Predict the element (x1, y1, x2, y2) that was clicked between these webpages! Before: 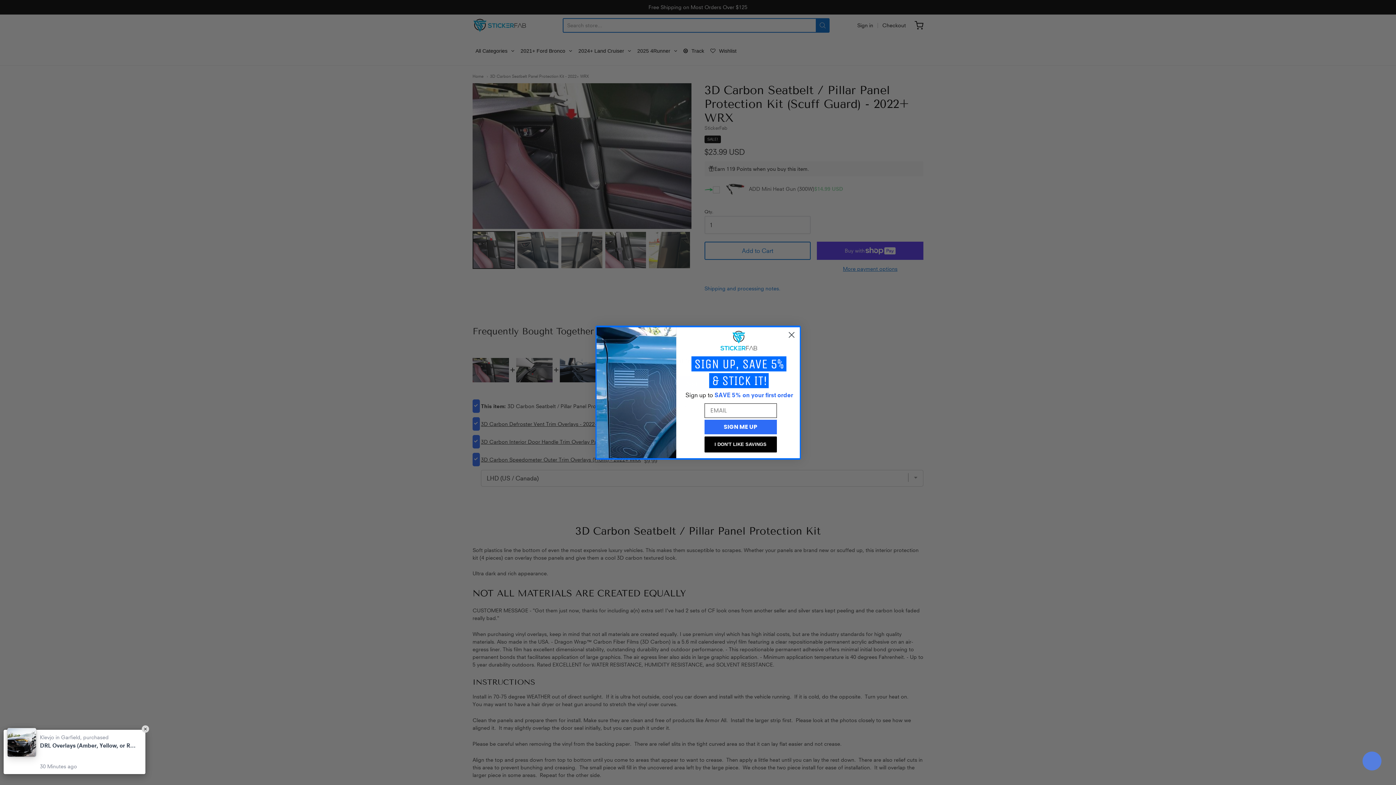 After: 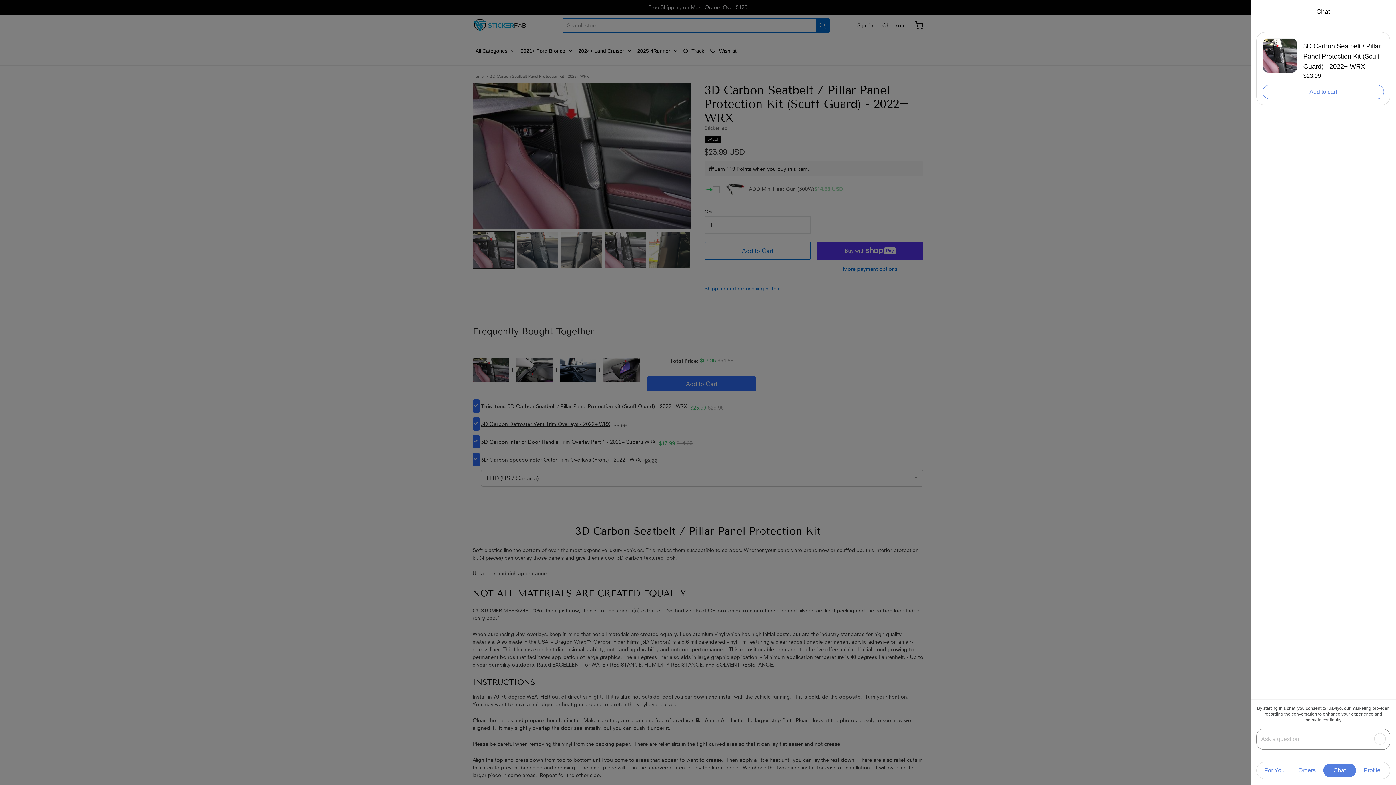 Action: bbox: (1362, 752, 1381, 770)